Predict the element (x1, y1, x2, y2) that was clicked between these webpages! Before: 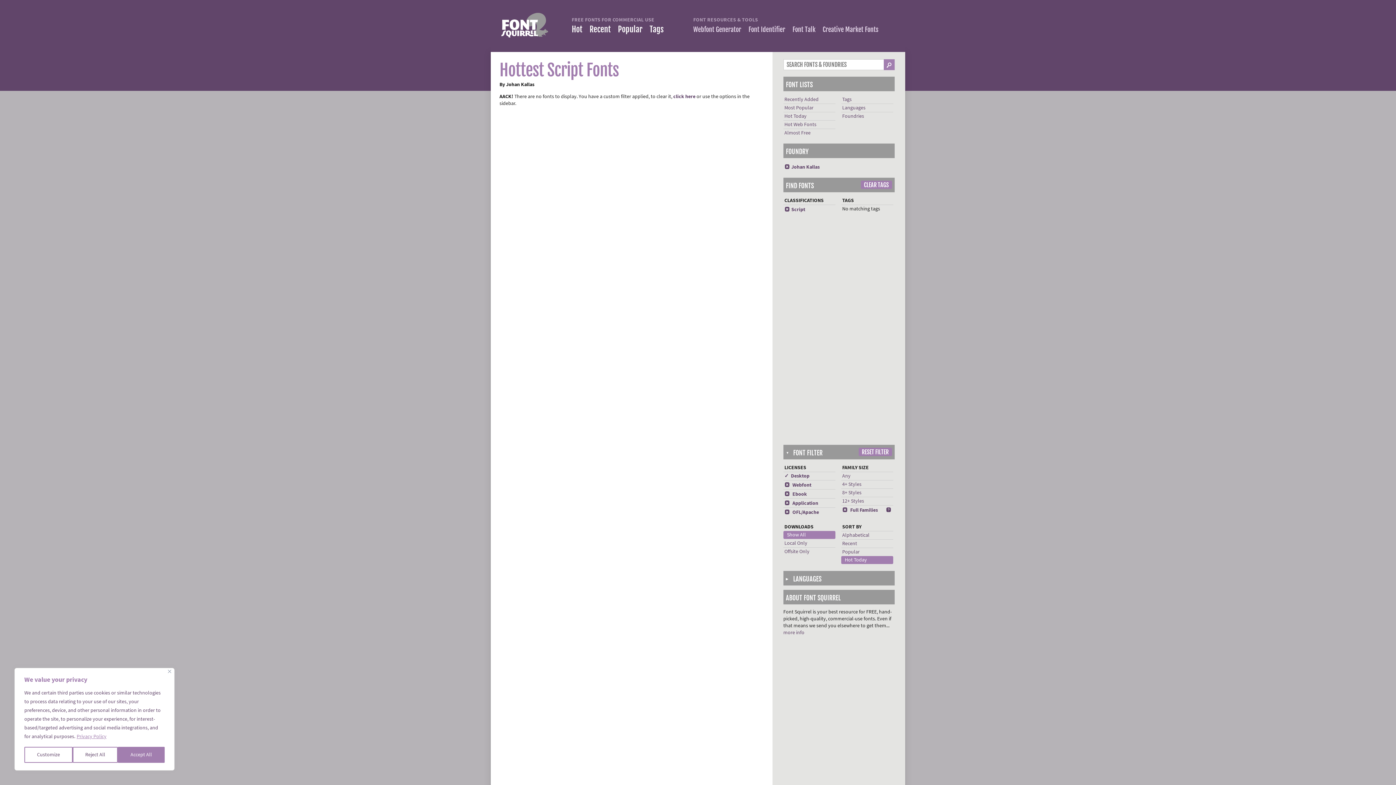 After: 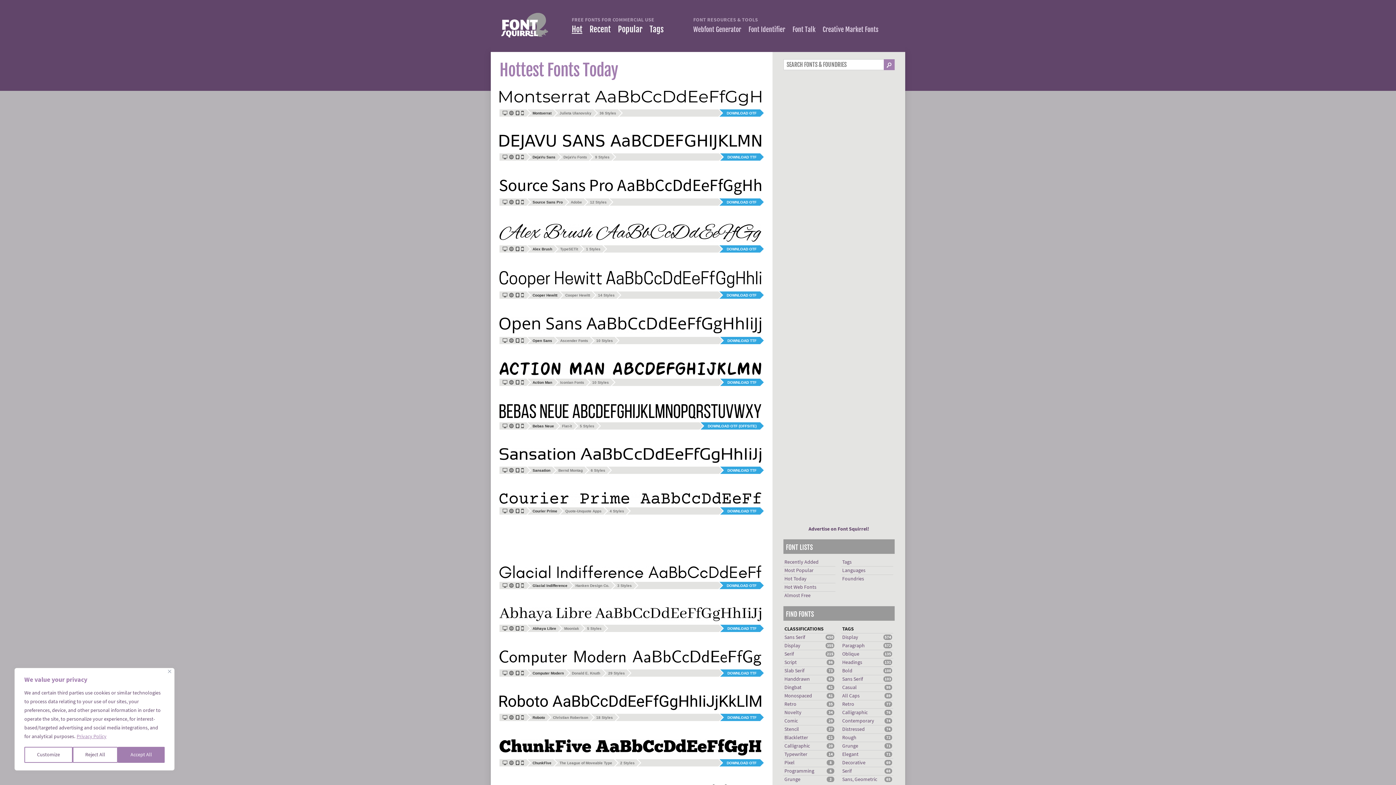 Action: bbox: (784, 112, 806, 119) label: Hot Today